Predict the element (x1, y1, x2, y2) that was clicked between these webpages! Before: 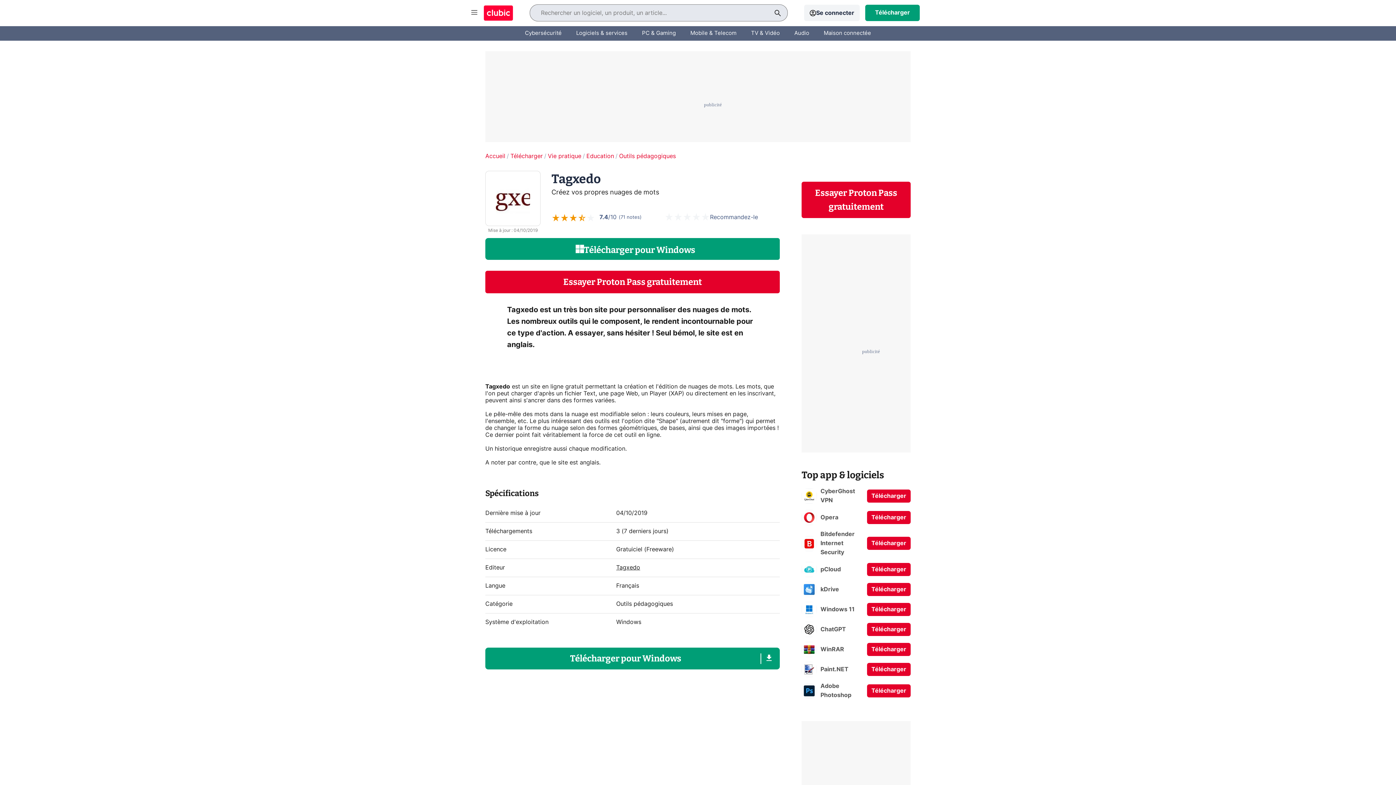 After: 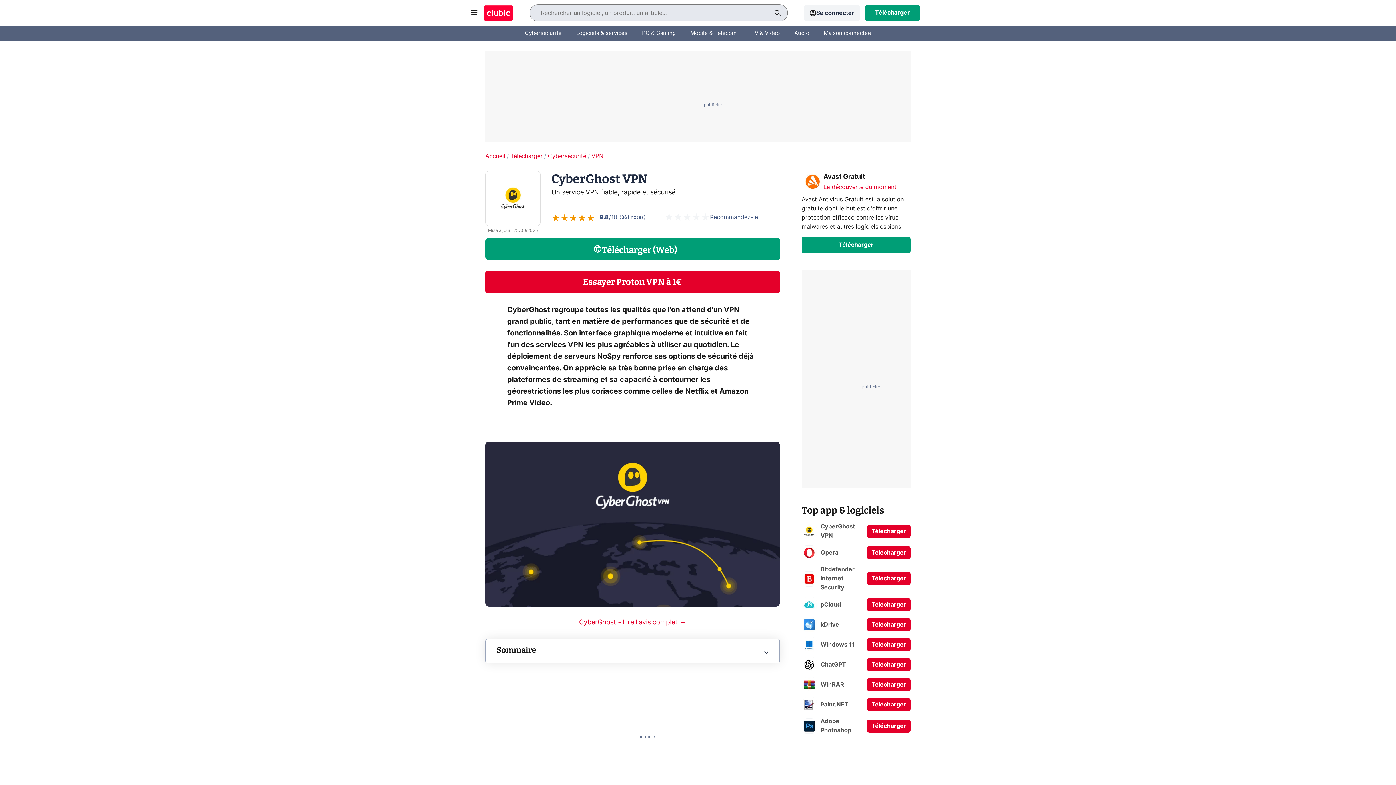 Action: label: CyberGhost VPN bbox: (801, 487, 867, 505)